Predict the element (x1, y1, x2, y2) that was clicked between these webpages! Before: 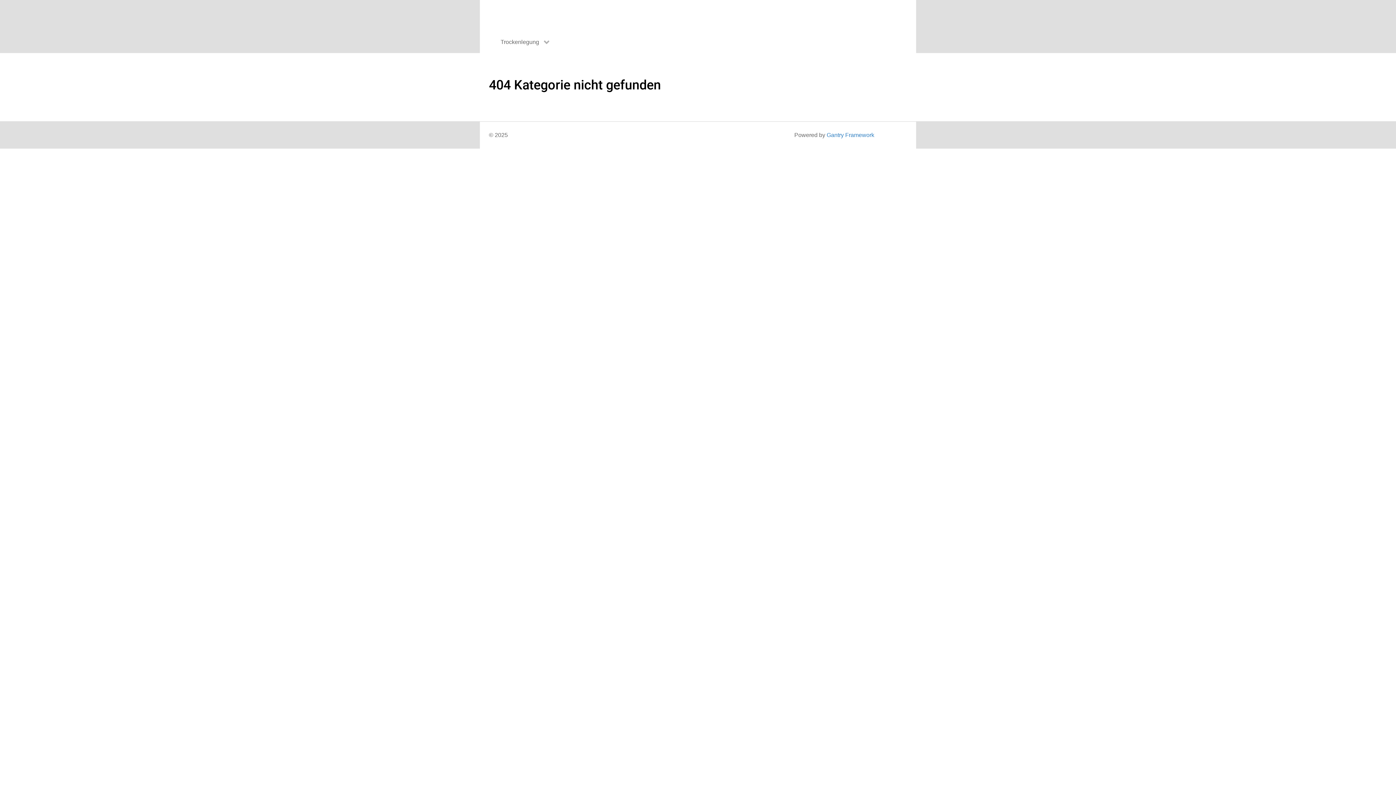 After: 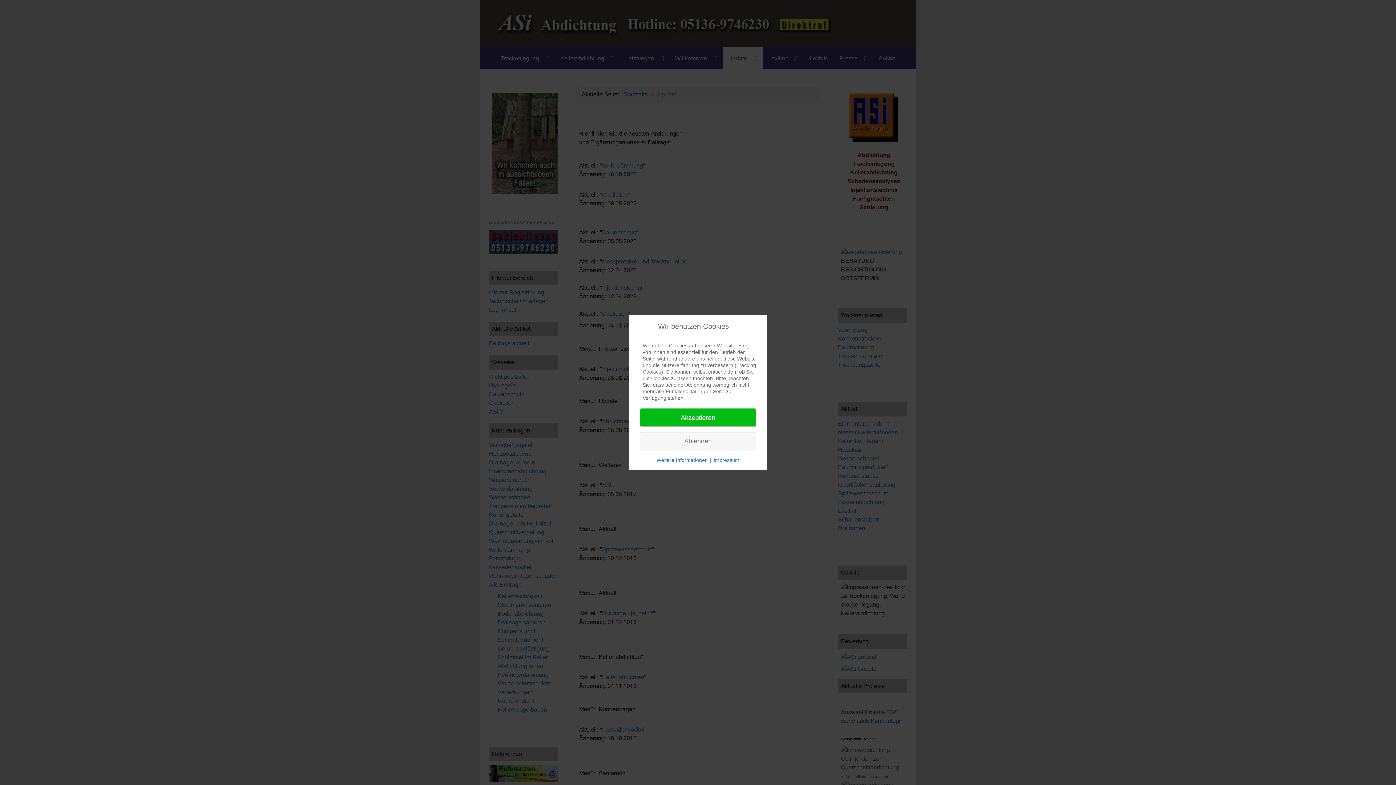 Action: label: Update  bbox: (722, 30, 762, 53)